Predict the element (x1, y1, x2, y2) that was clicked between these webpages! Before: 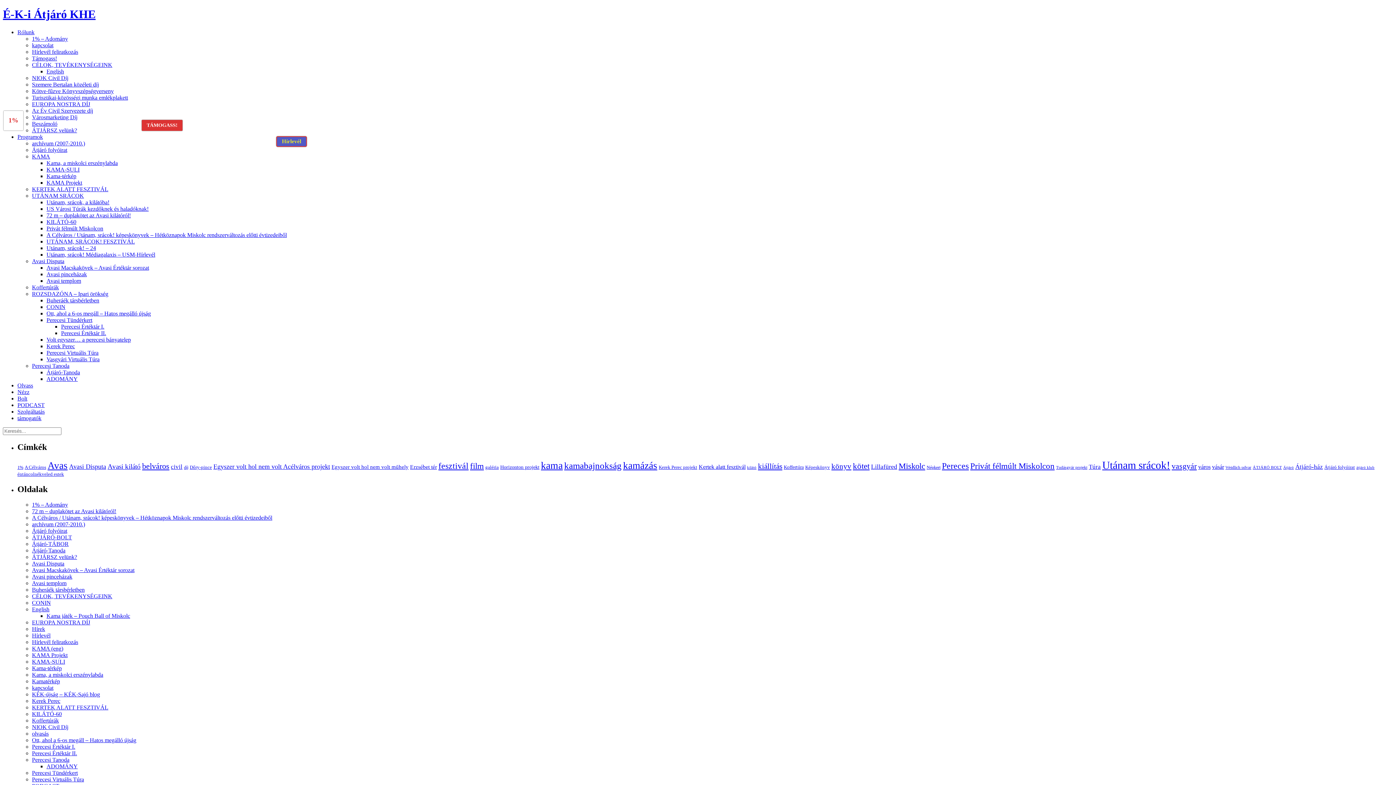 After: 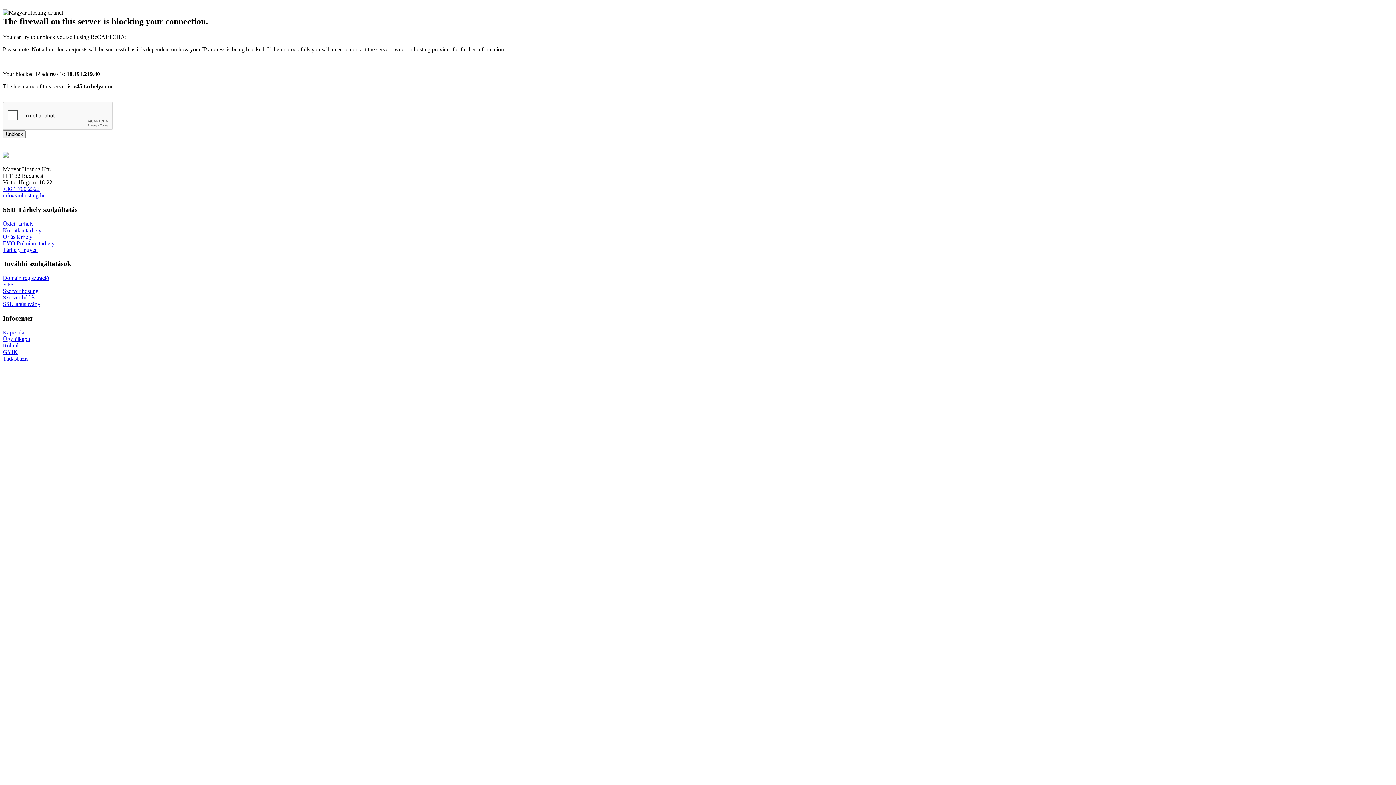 Action: bbox: (898, 461, 925, 470) label: Miskolc (40 elem)